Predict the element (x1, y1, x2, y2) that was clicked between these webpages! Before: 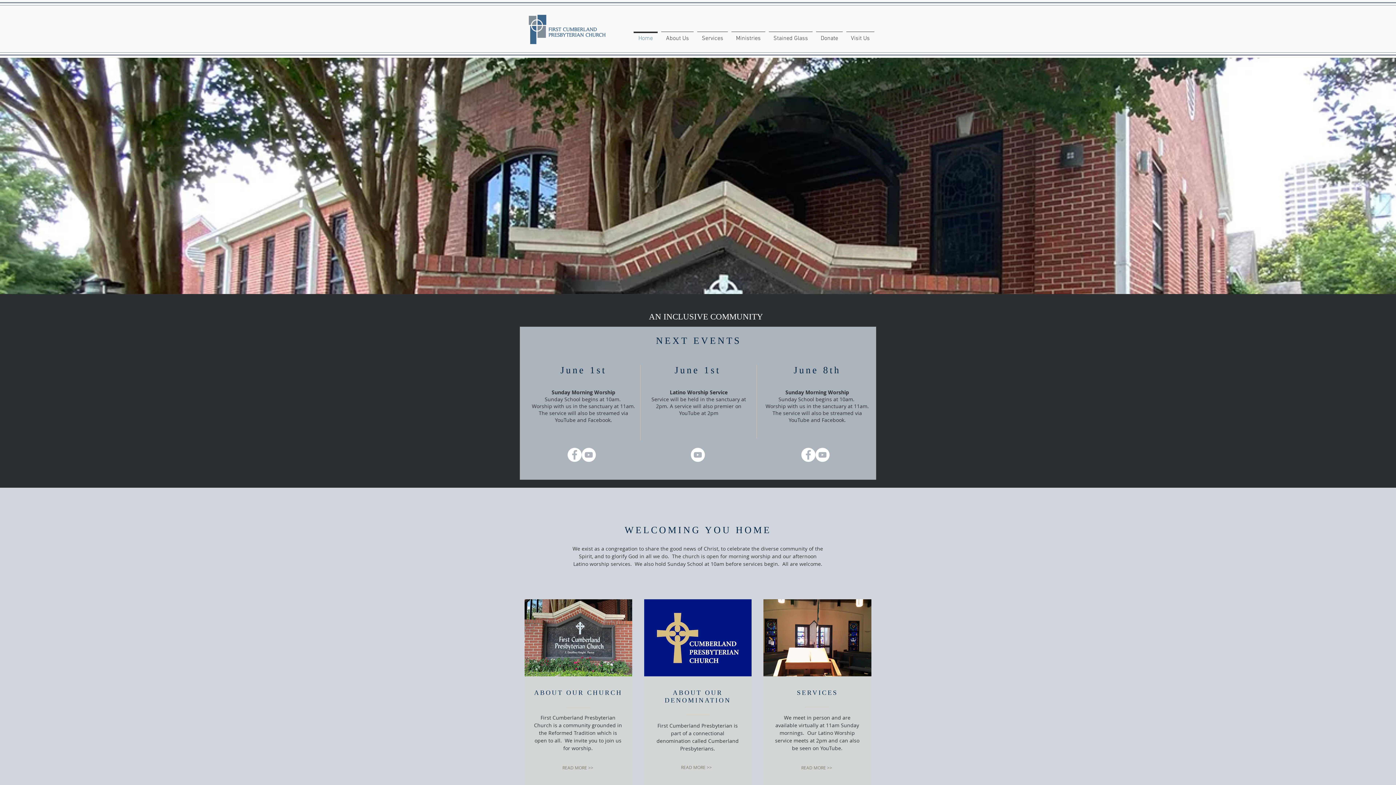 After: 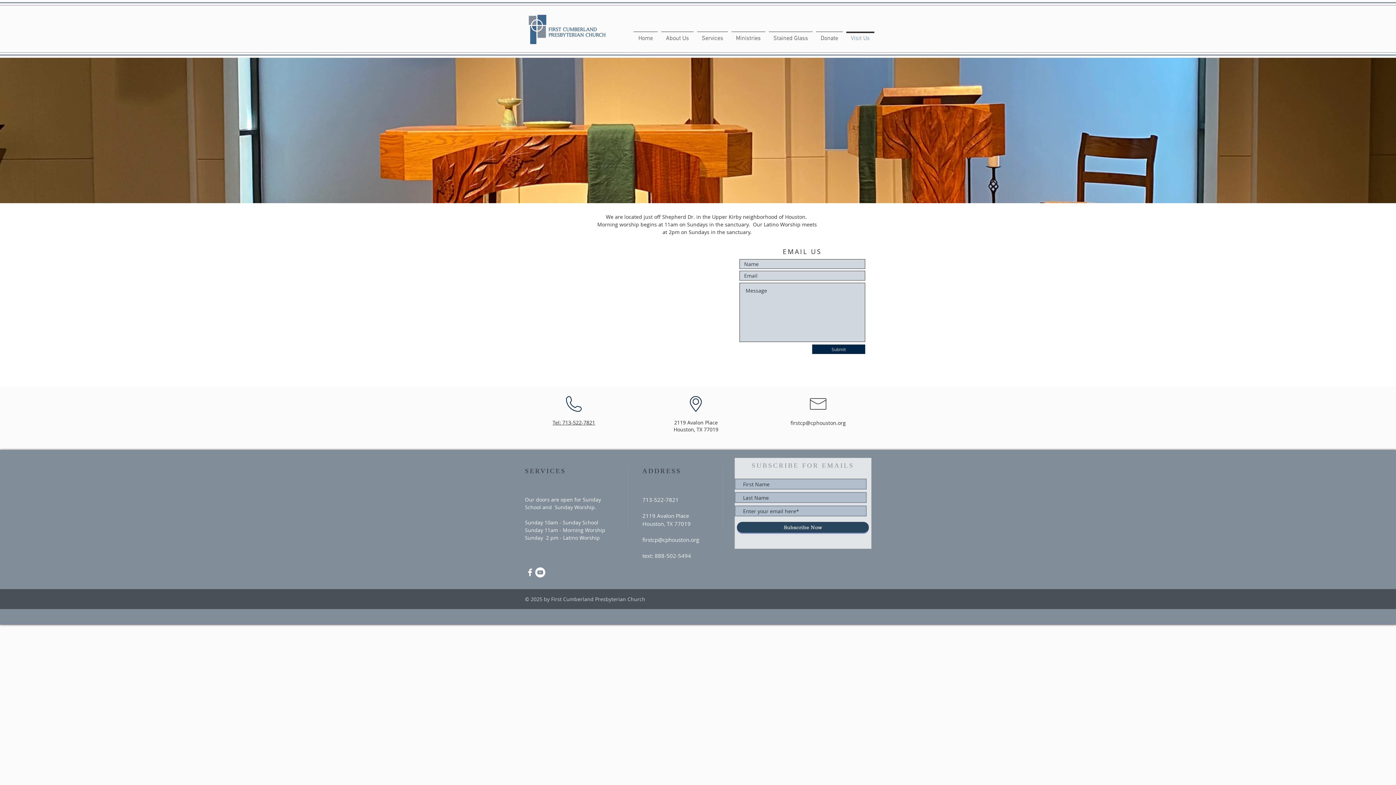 Action: bbox: (844, 31, 876, 39) label: Visit Us